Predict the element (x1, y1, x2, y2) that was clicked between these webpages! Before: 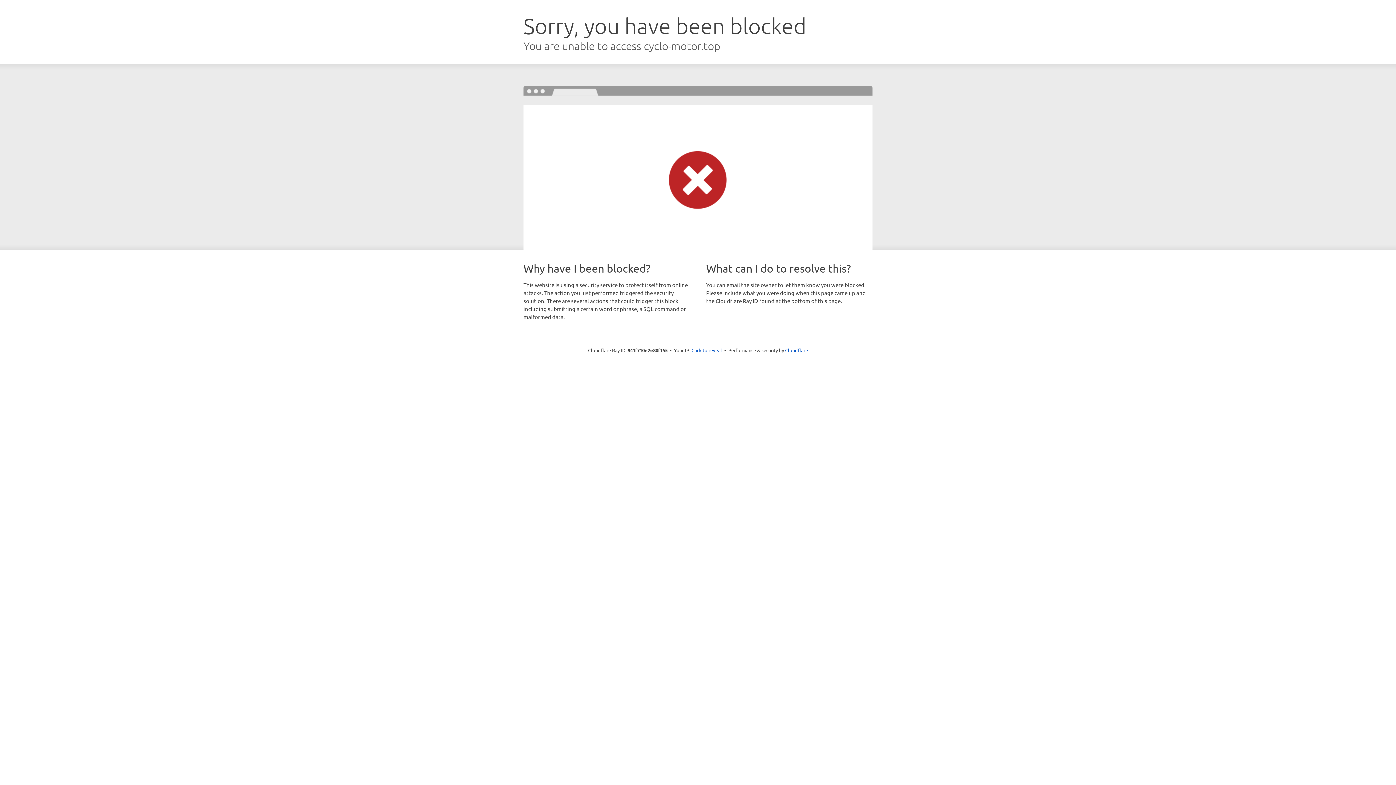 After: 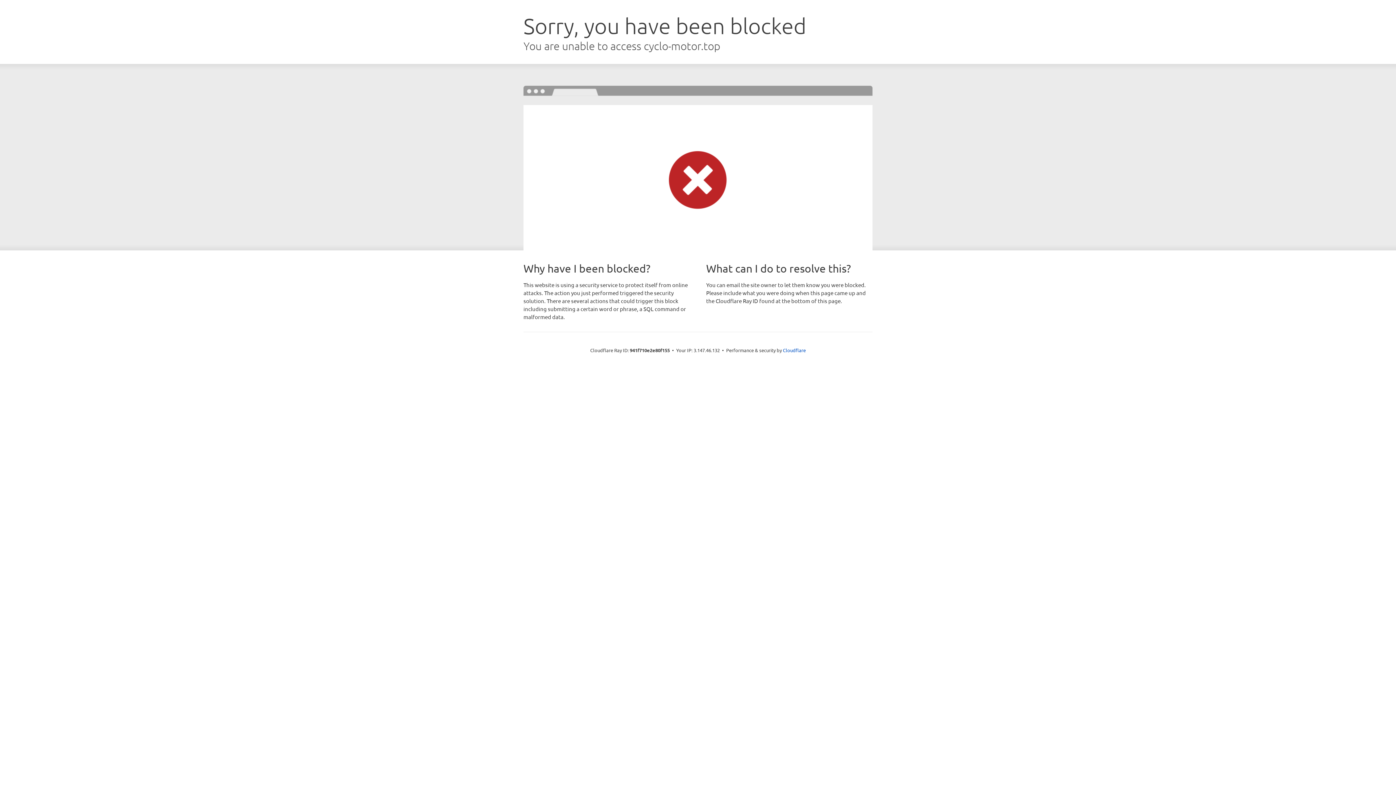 Action: label: Click to reveal bbox: (691, 346, 722, 353)